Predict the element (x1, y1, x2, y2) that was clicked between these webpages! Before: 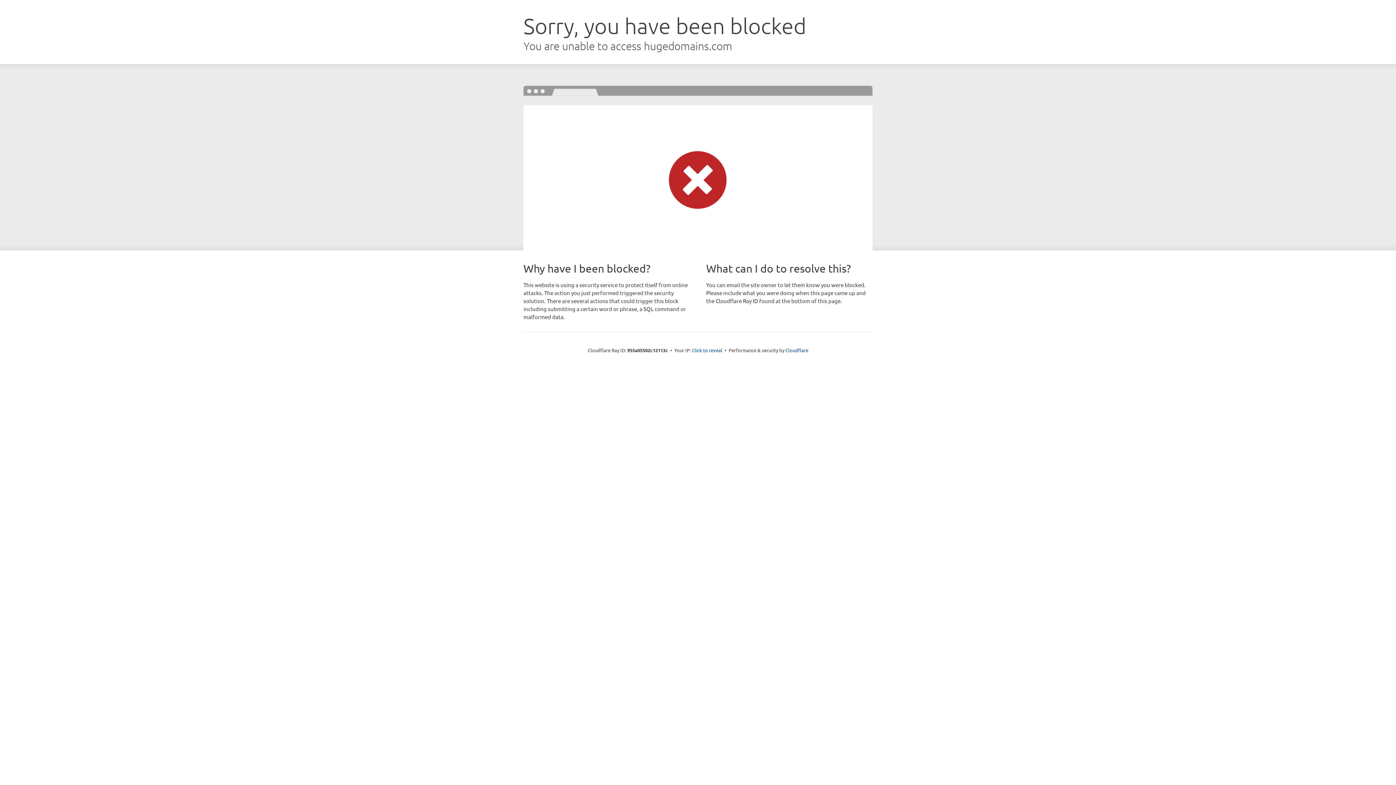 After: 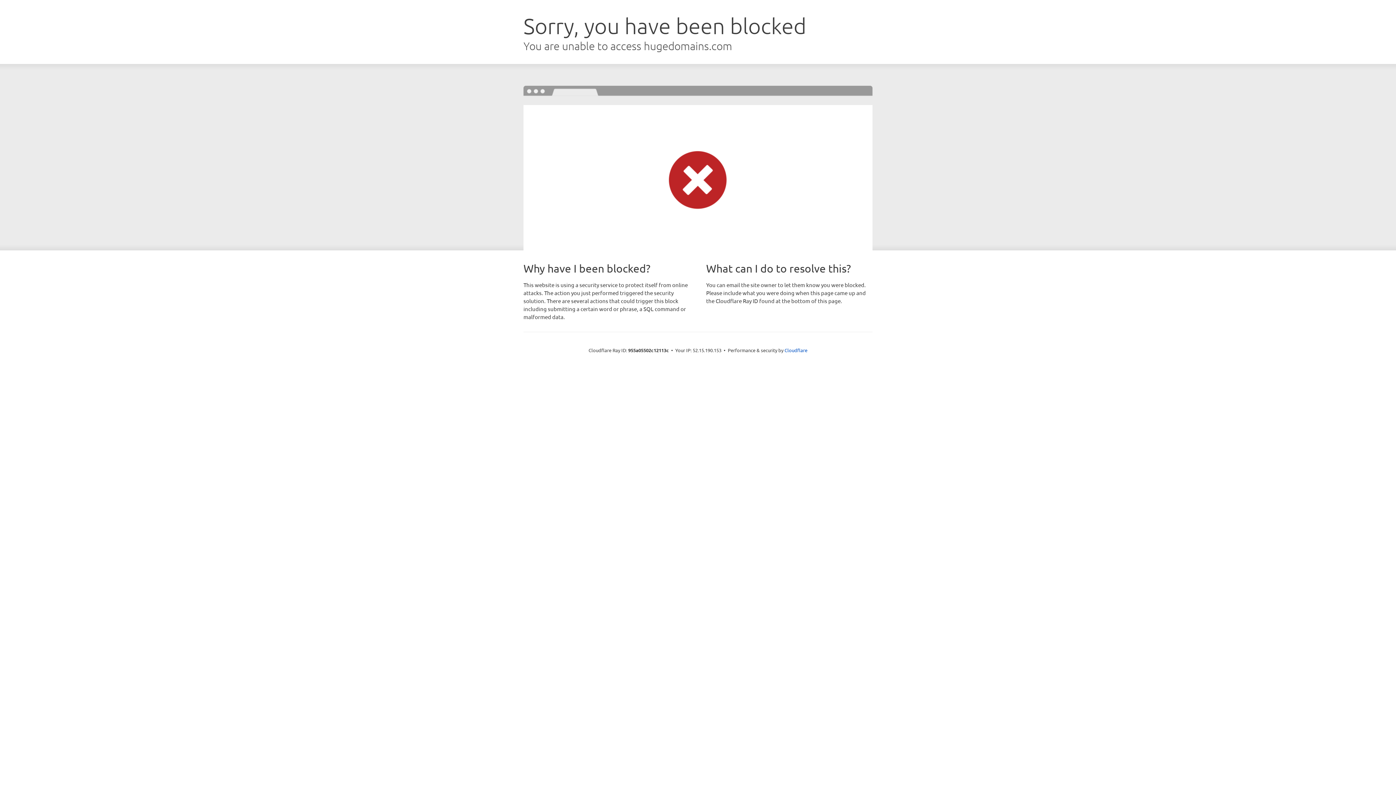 Action: bbox: (692, 346, 722, 353) label: Click to reveal